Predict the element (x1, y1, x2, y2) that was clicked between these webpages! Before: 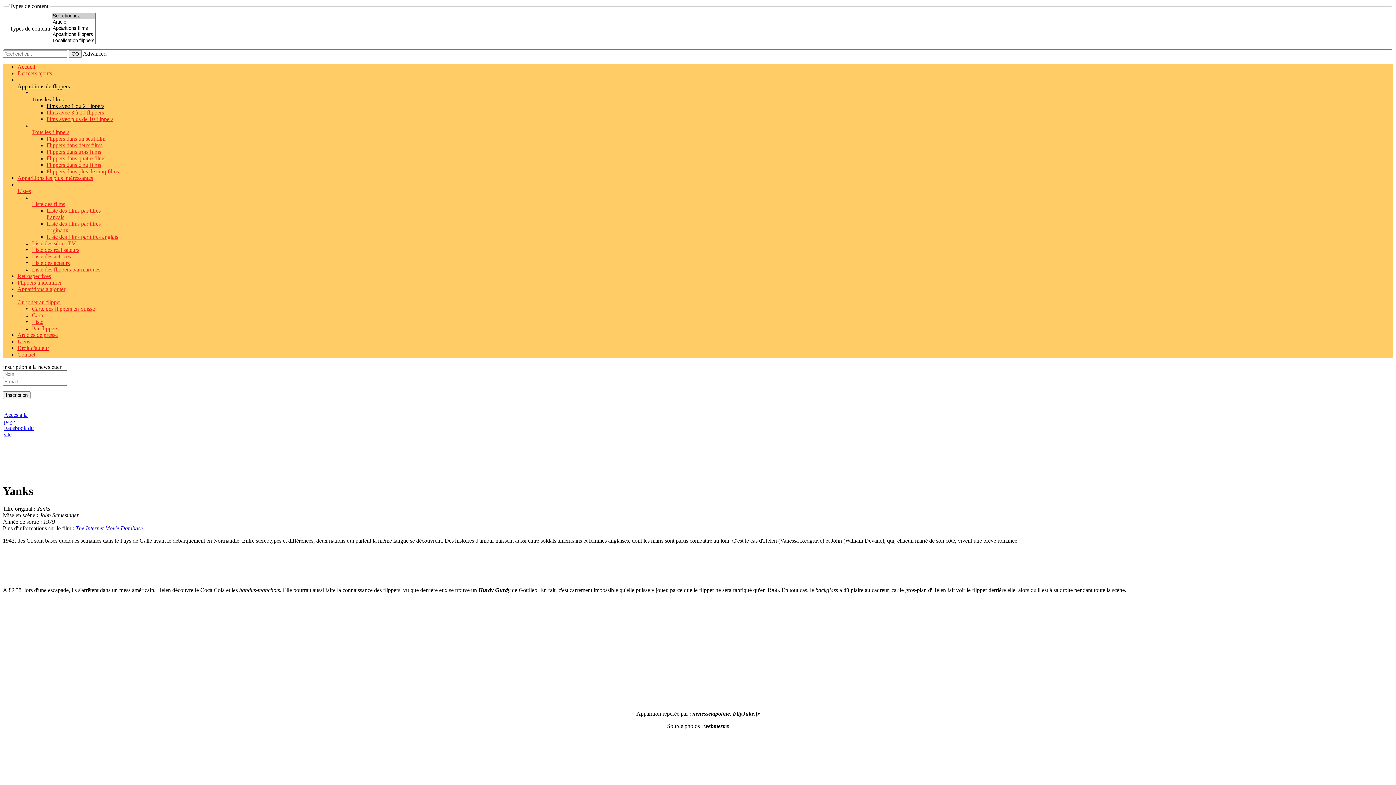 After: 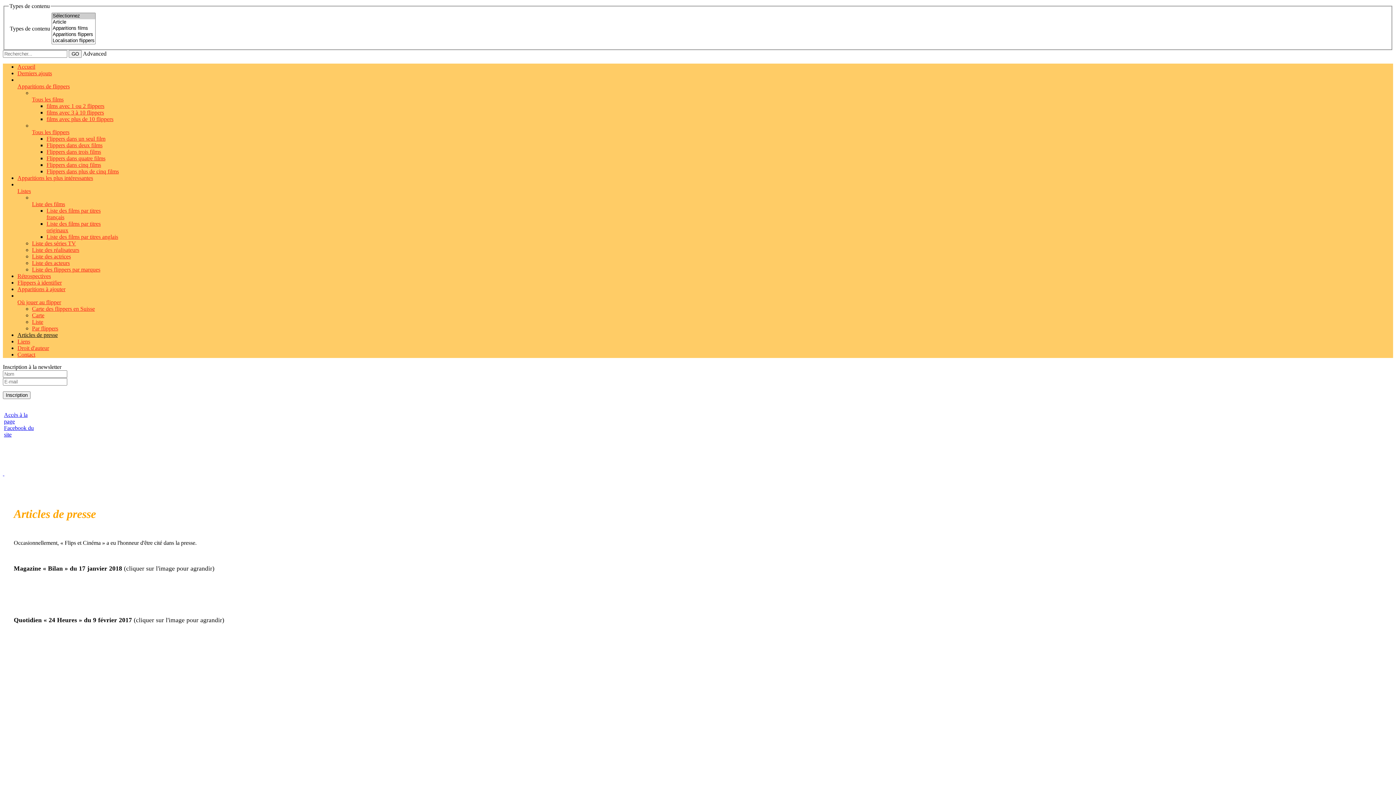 Action: bbox: (17, 331, 57, 338) label: Articles de presse